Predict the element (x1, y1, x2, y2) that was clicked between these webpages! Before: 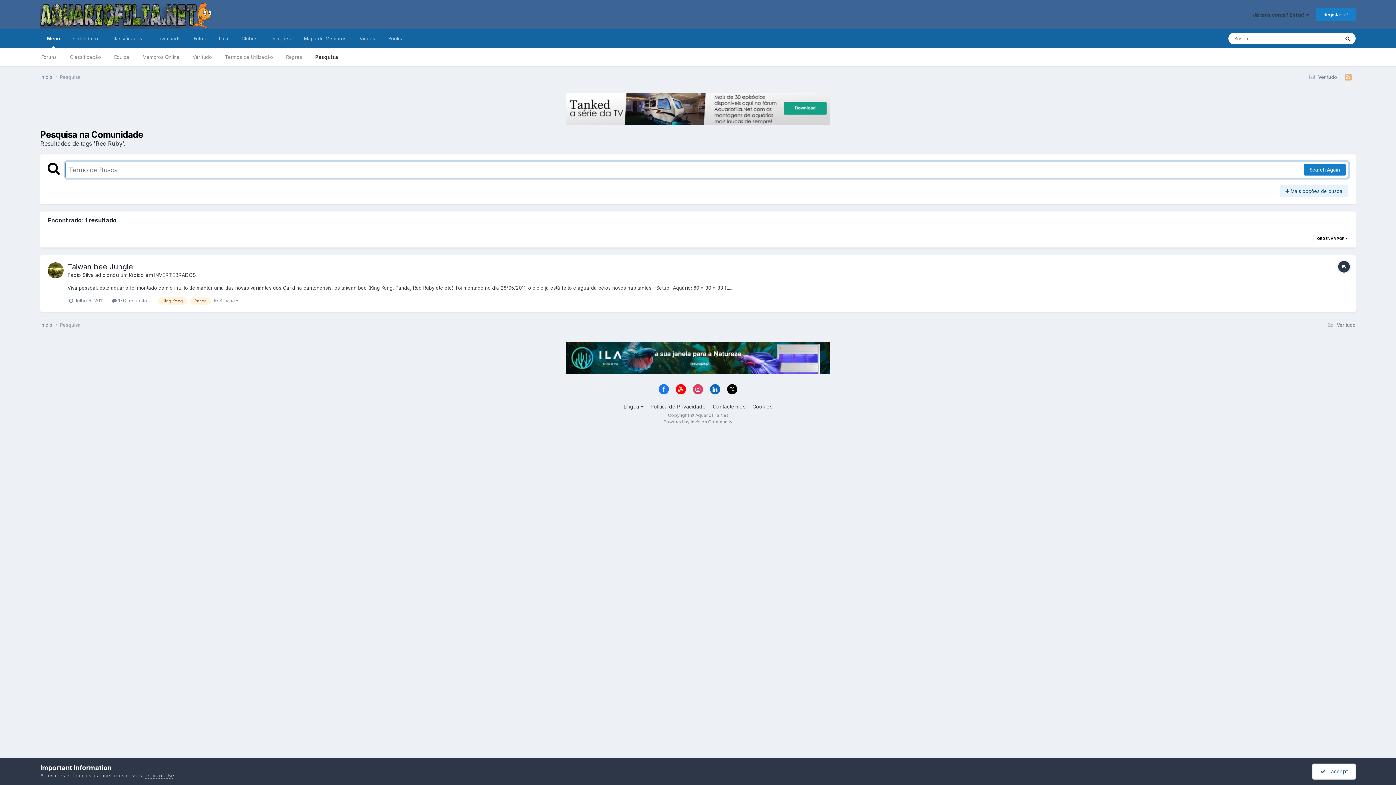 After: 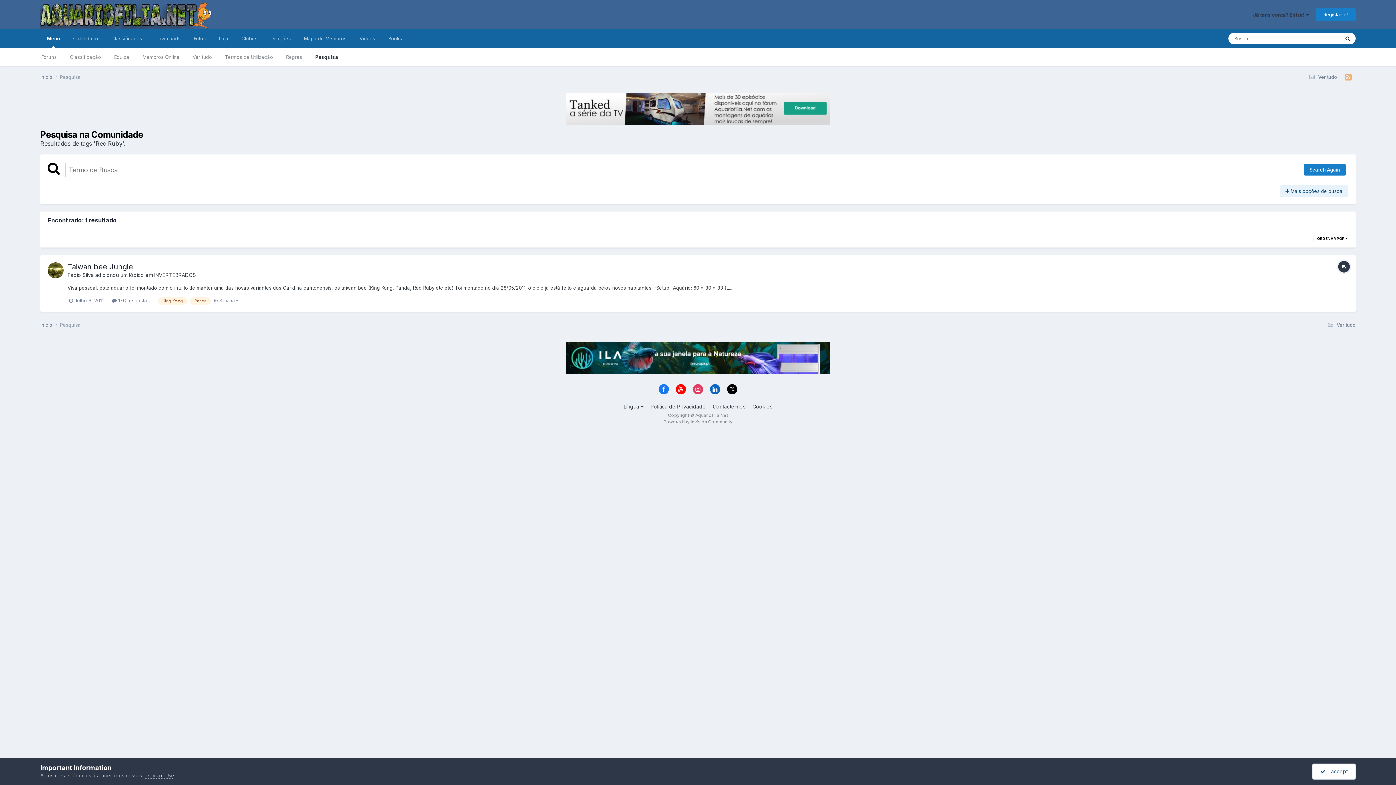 Action: bbox: (676, 384, 686, 394)